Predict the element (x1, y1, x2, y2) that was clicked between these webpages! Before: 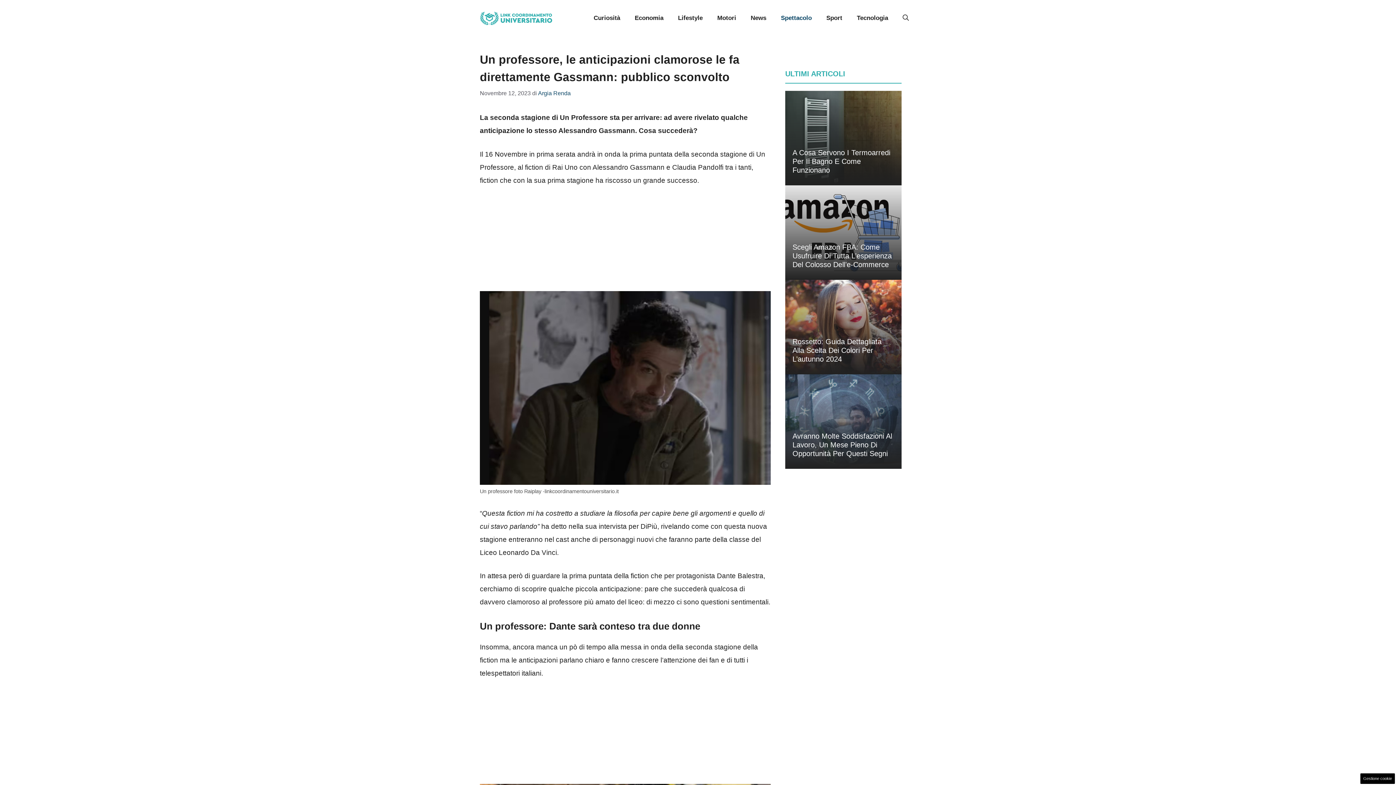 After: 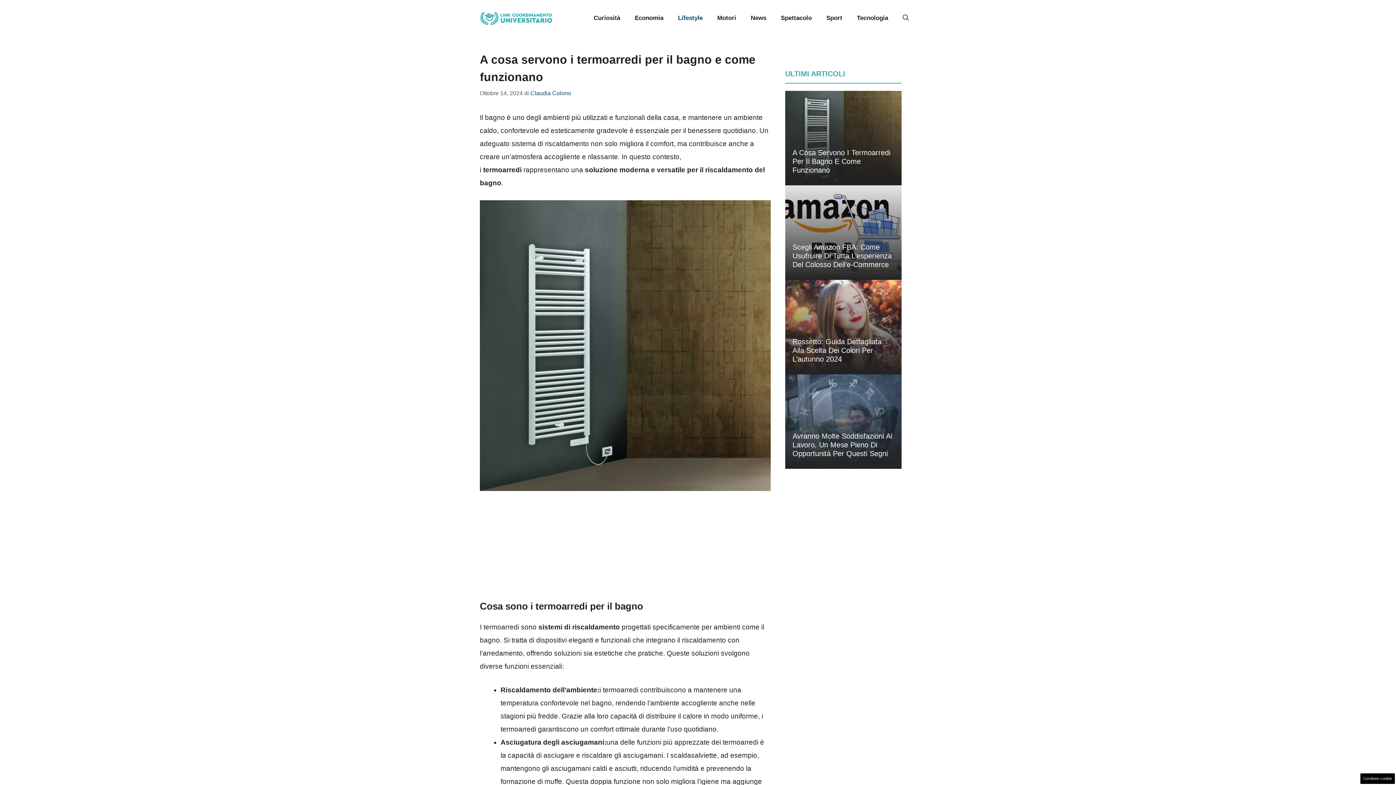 Action: label: A Cosa Servono I Termoarredi Per Il Bagno E Come Funzionano bbox: (792, 148, 890, 174)